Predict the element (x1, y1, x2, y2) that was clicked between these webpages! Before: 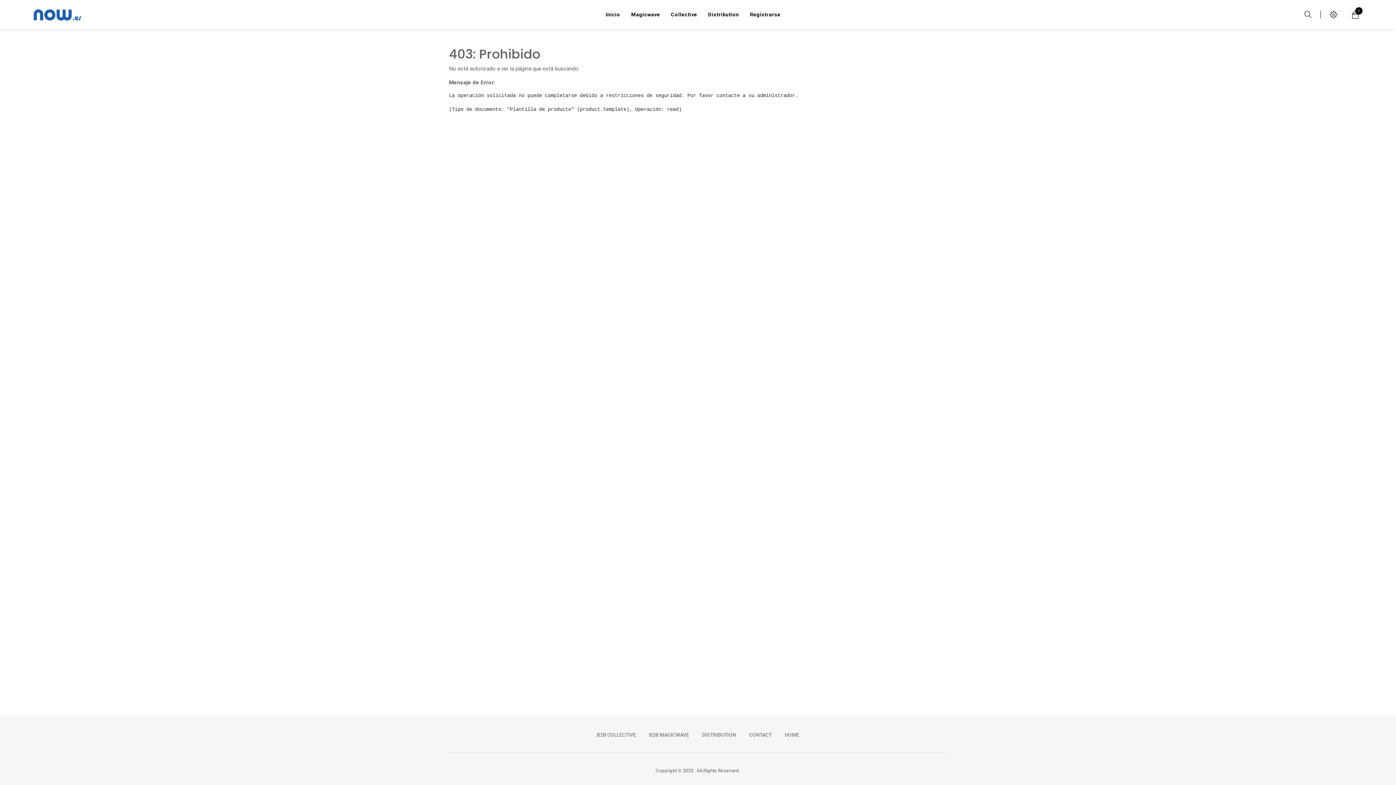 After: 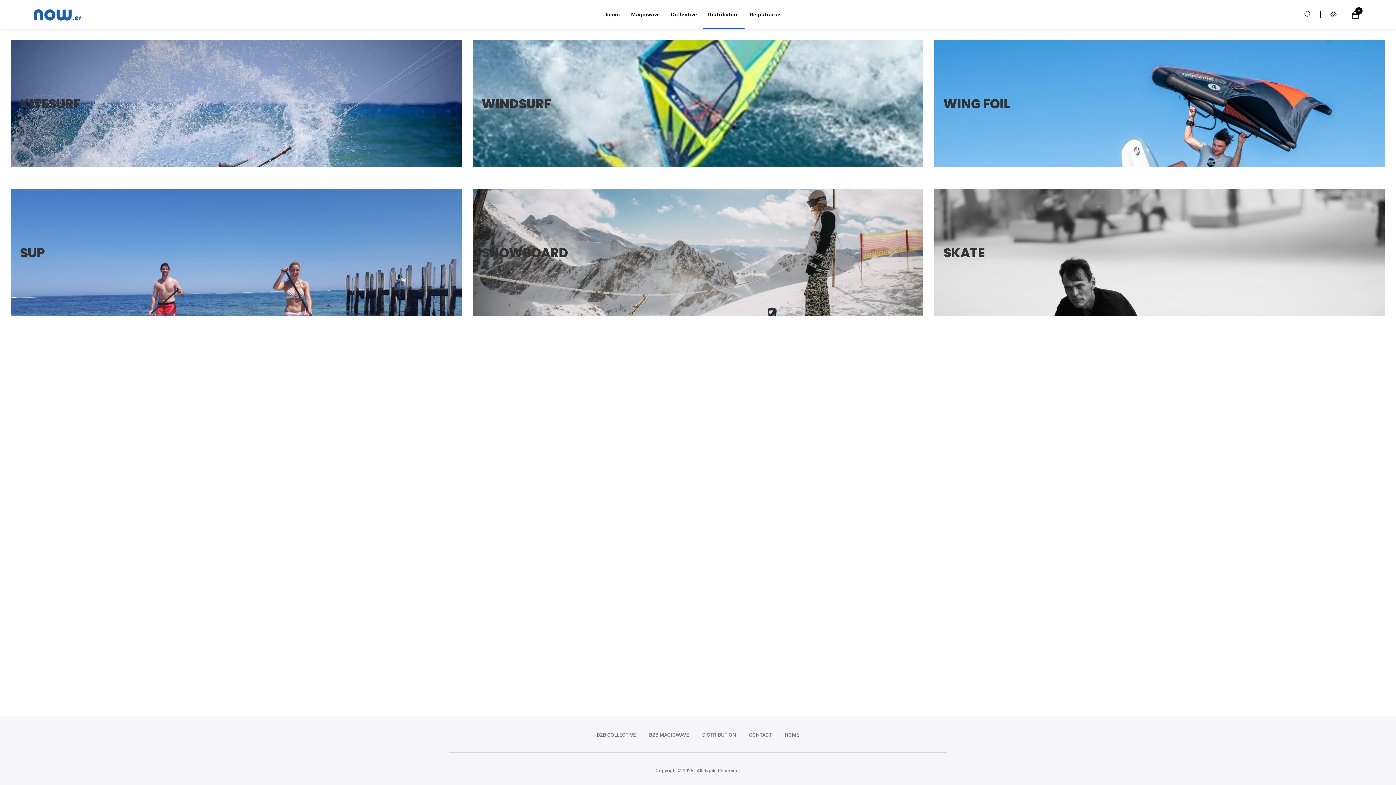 Action: label: DISTRIBUTION bbox: (699, 730, 739, 740)